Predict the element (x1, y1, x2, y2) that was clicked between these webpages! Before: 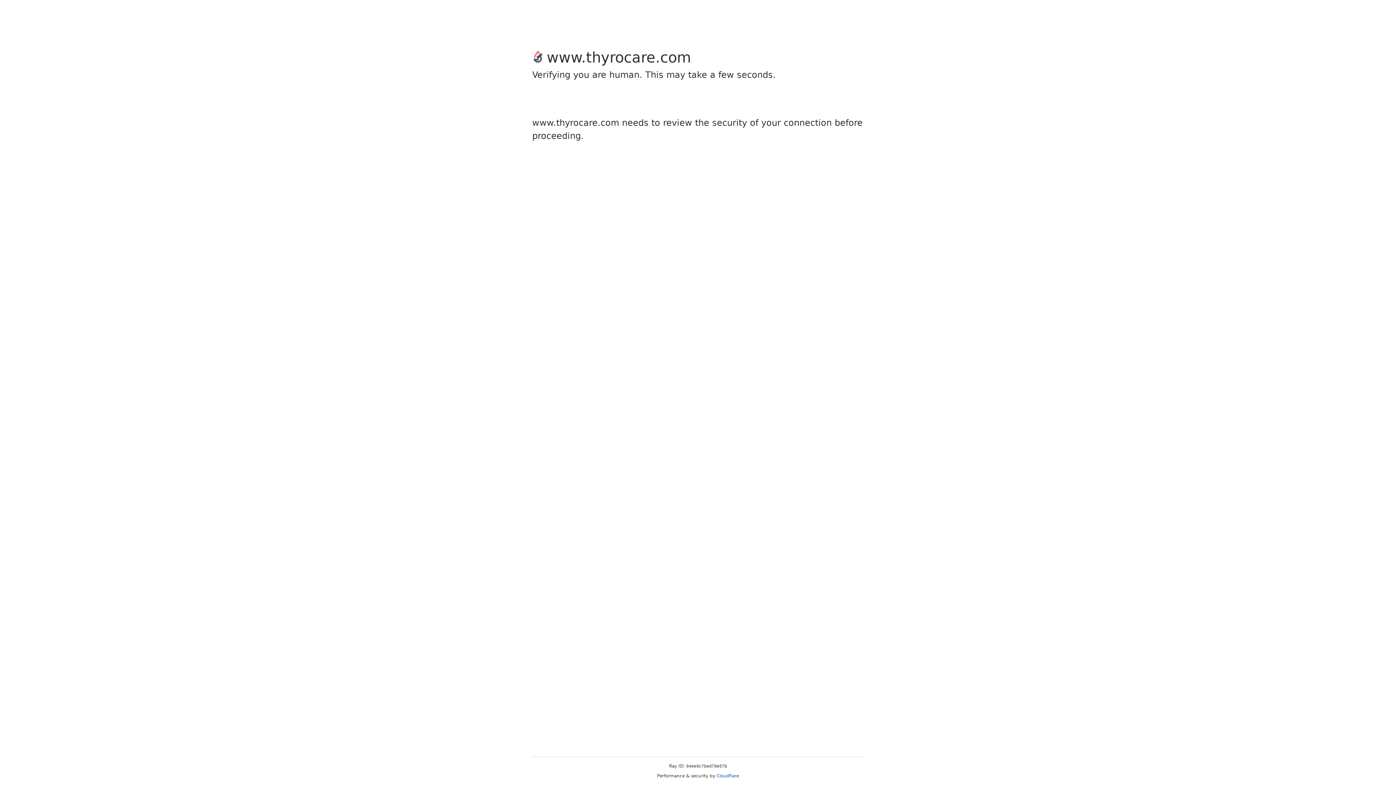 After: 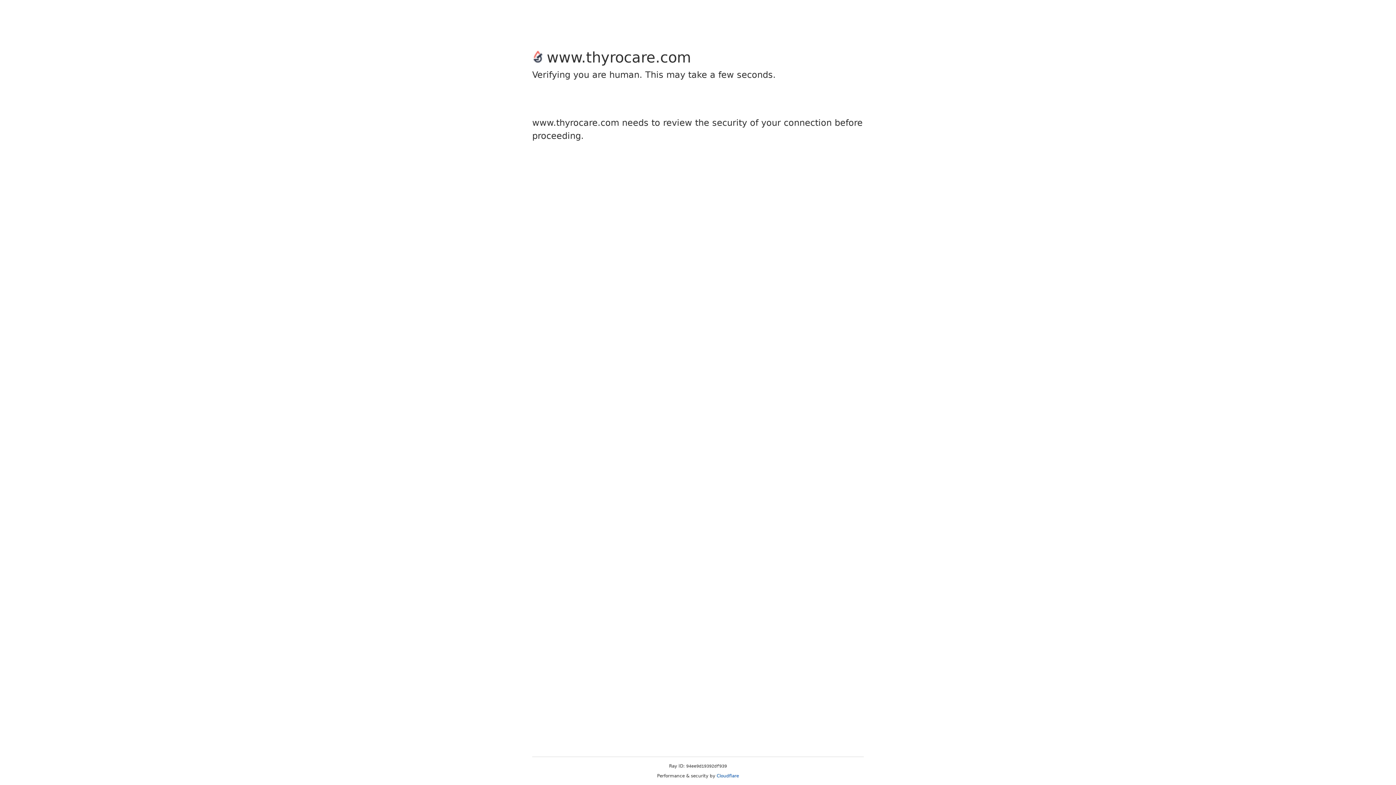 Action: bbox: (716, 773, 739, 778) label: Cloudflare